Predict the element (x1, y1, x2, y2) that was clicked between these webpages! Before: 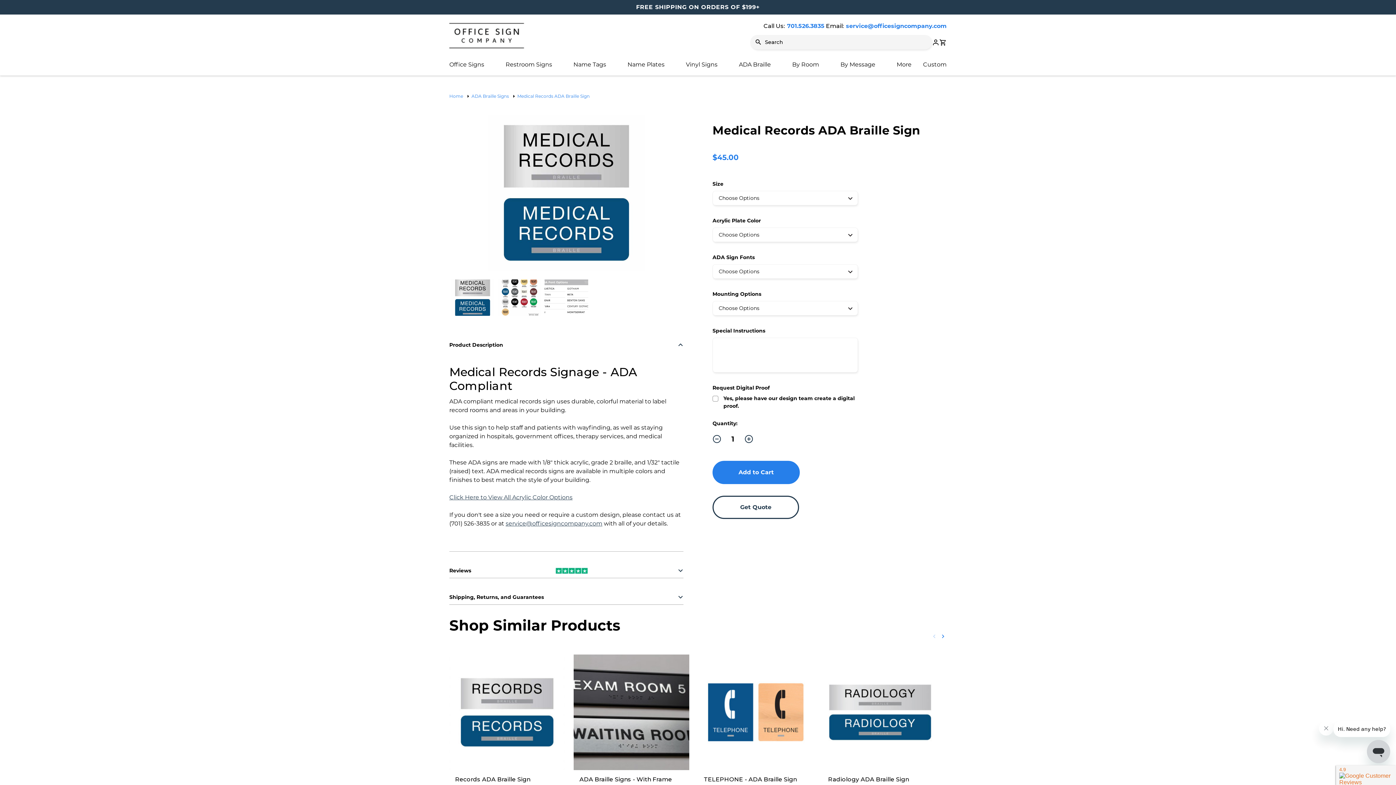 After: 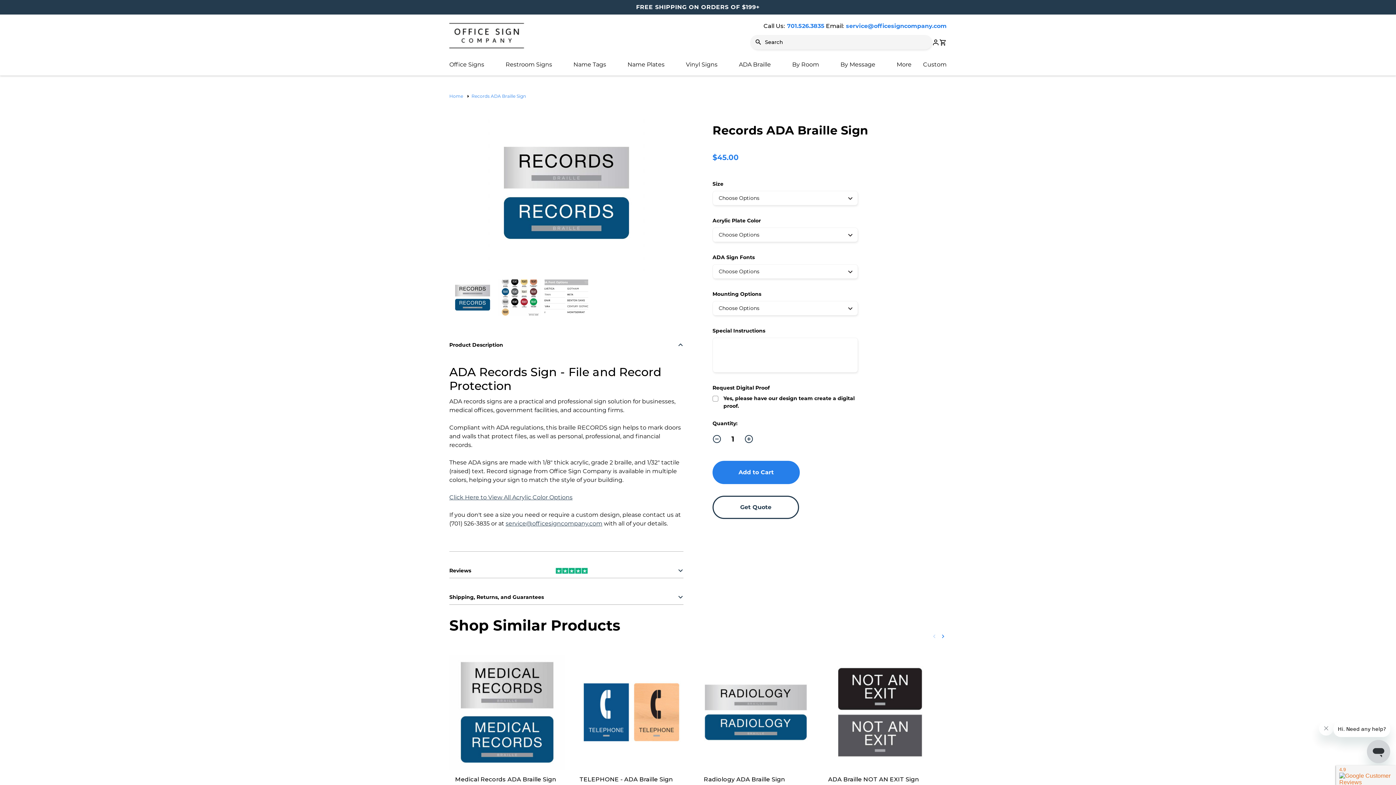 Action: label: Records ADA Braille Sign, $45.00

 bbox: (449, 655, 565, 770)